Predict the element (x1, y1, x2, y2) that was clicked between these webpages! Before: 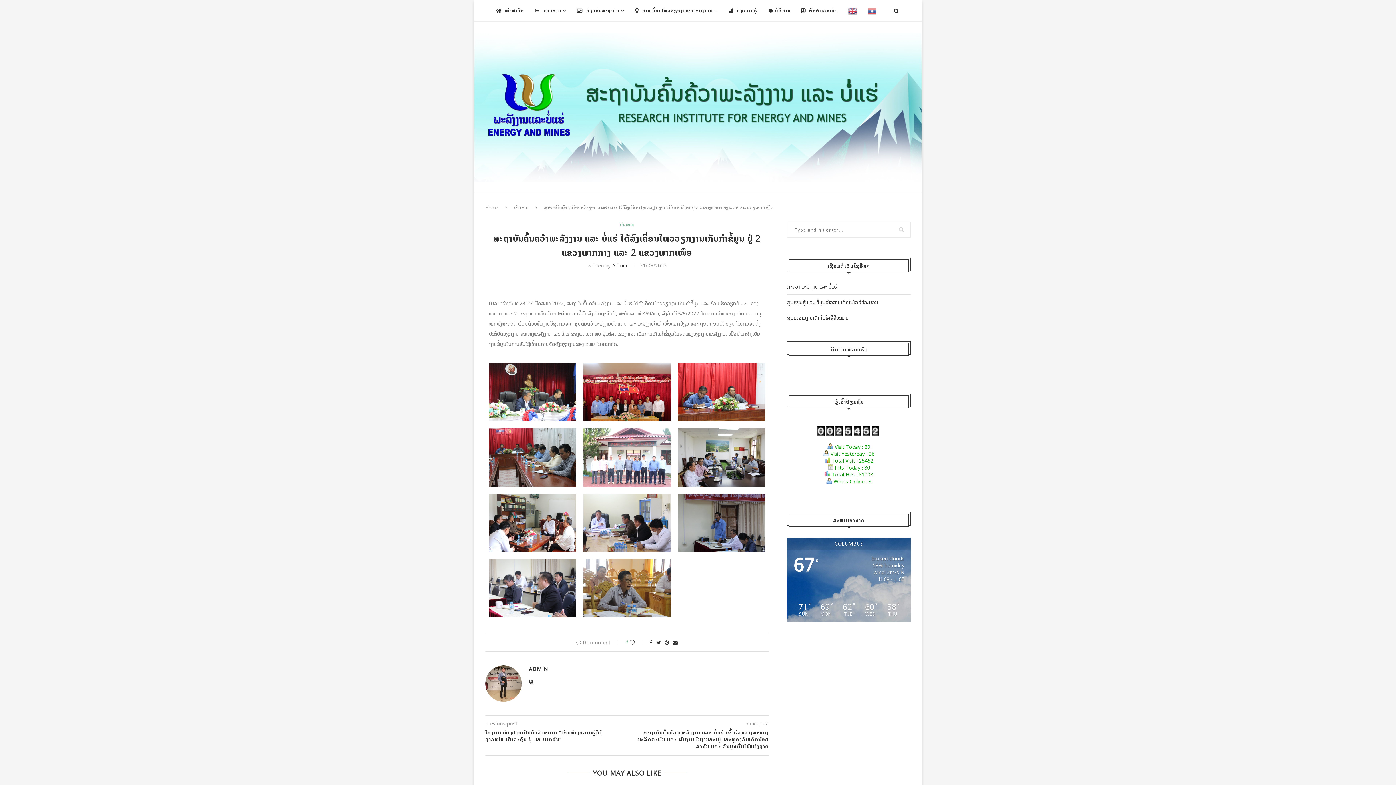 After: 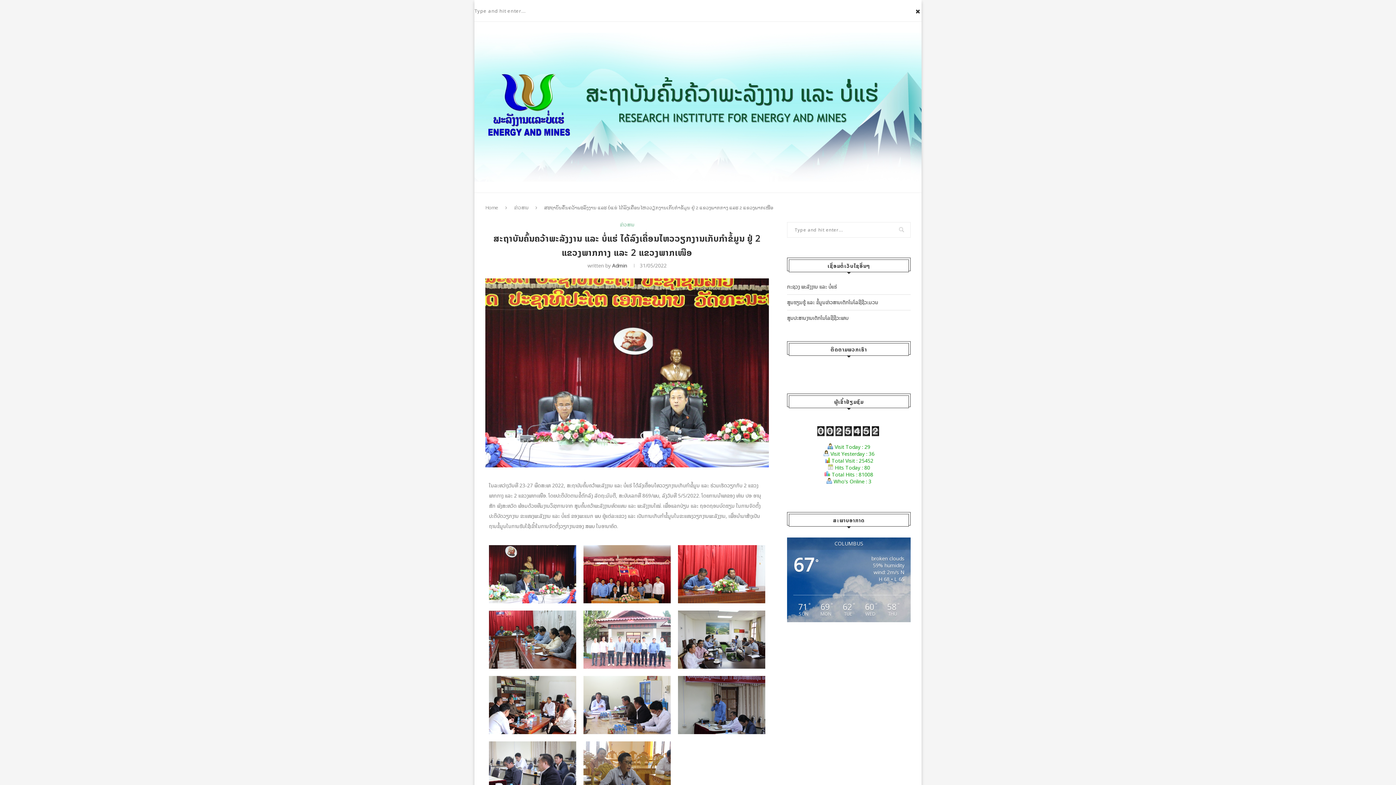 Action: bbox: (892, 0, 900, 21)